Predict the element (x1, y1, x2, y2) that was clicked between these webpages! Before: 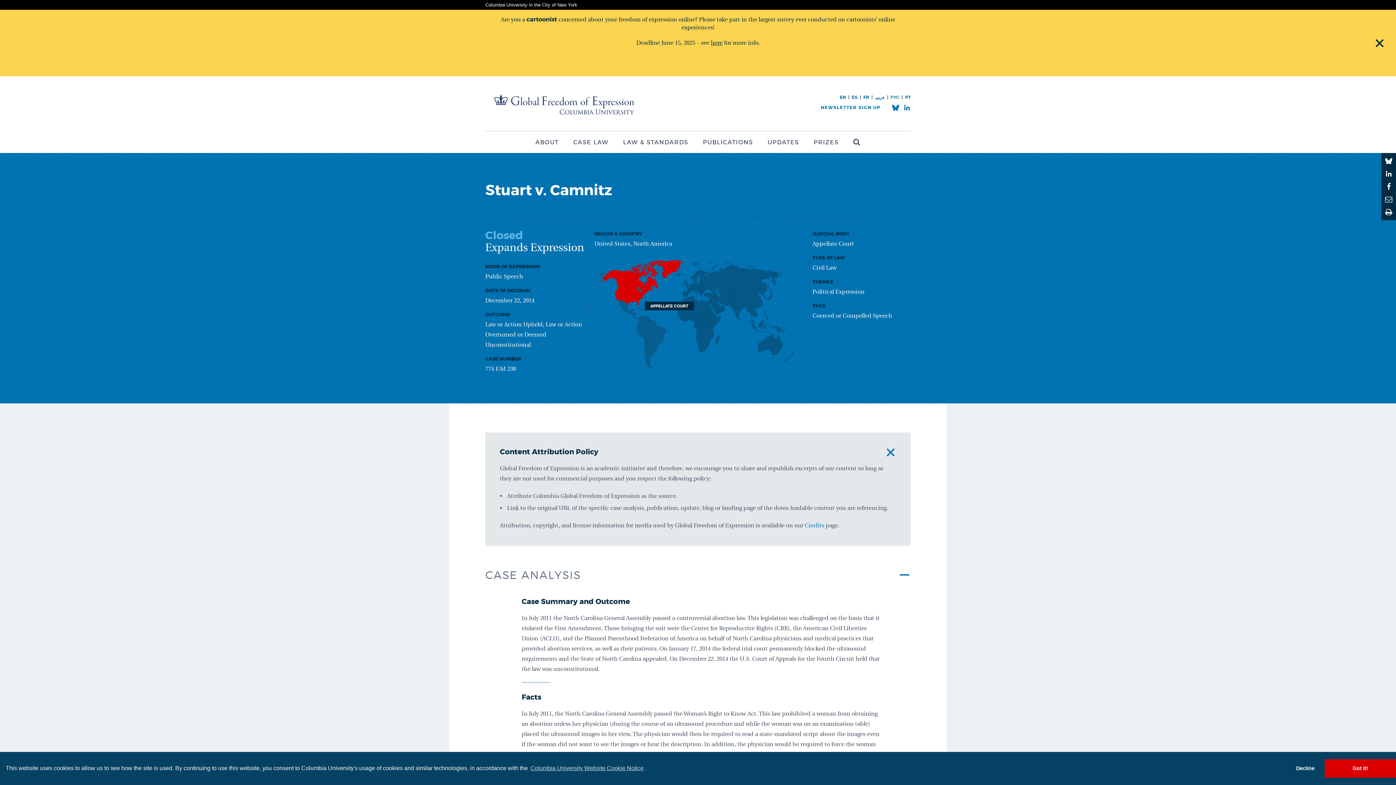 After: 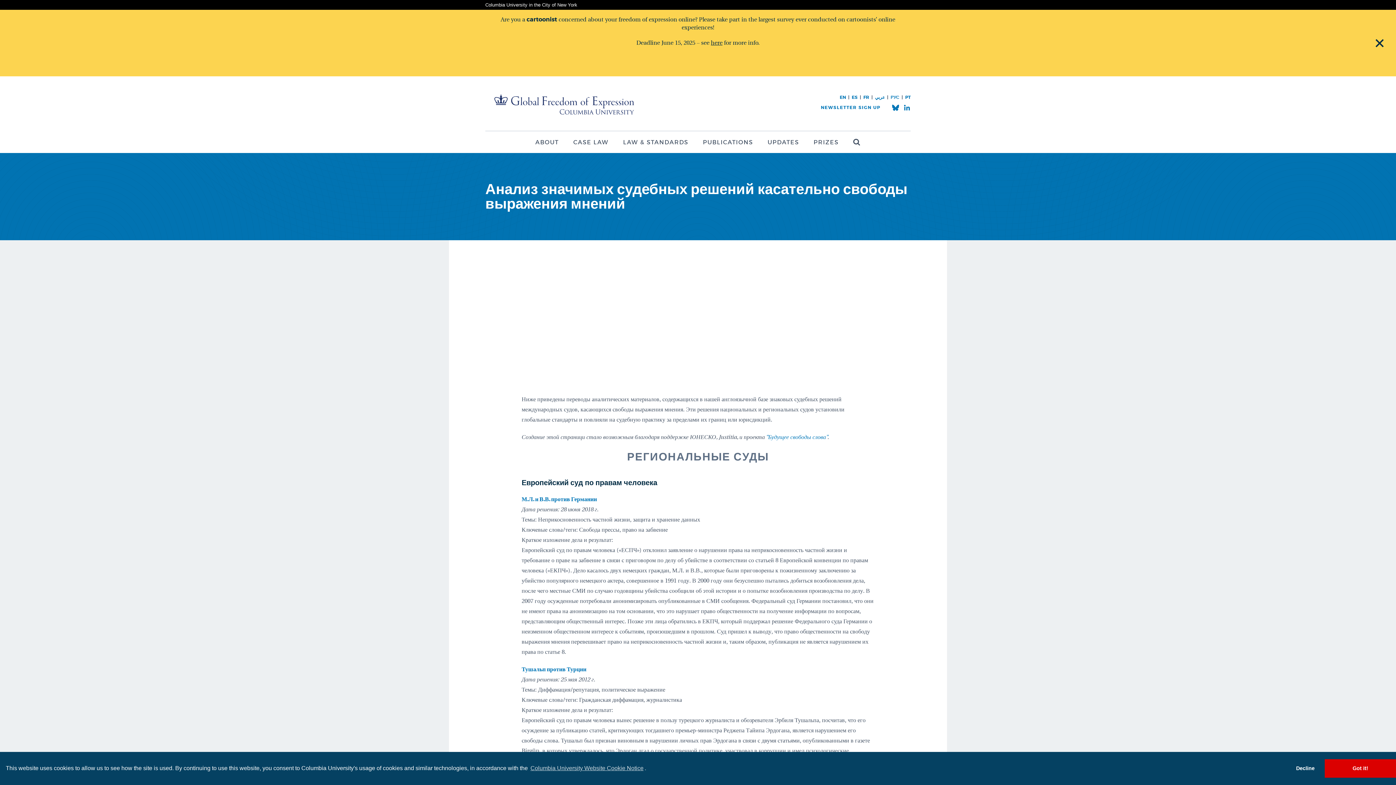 Action: bbox: (890, 94, 900, 100) label: РУС 